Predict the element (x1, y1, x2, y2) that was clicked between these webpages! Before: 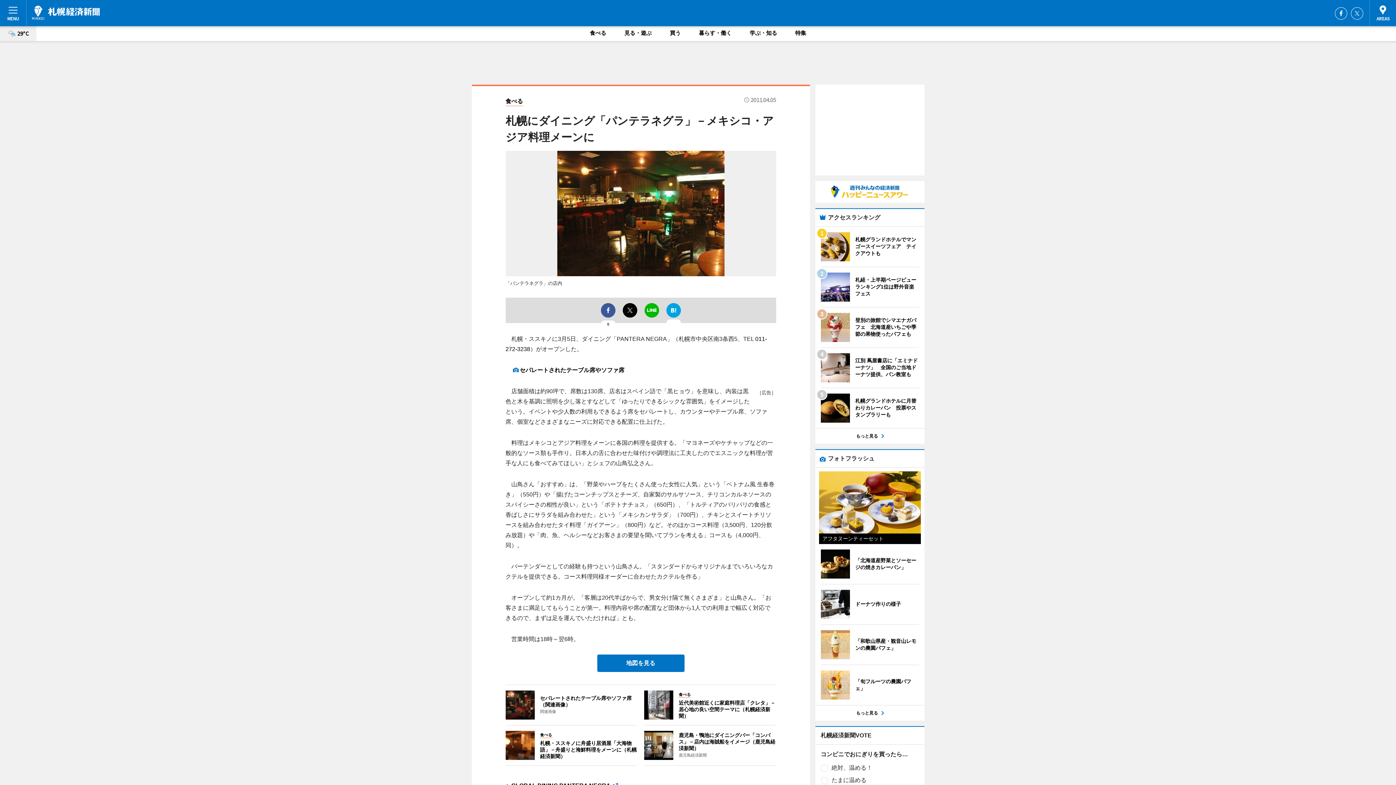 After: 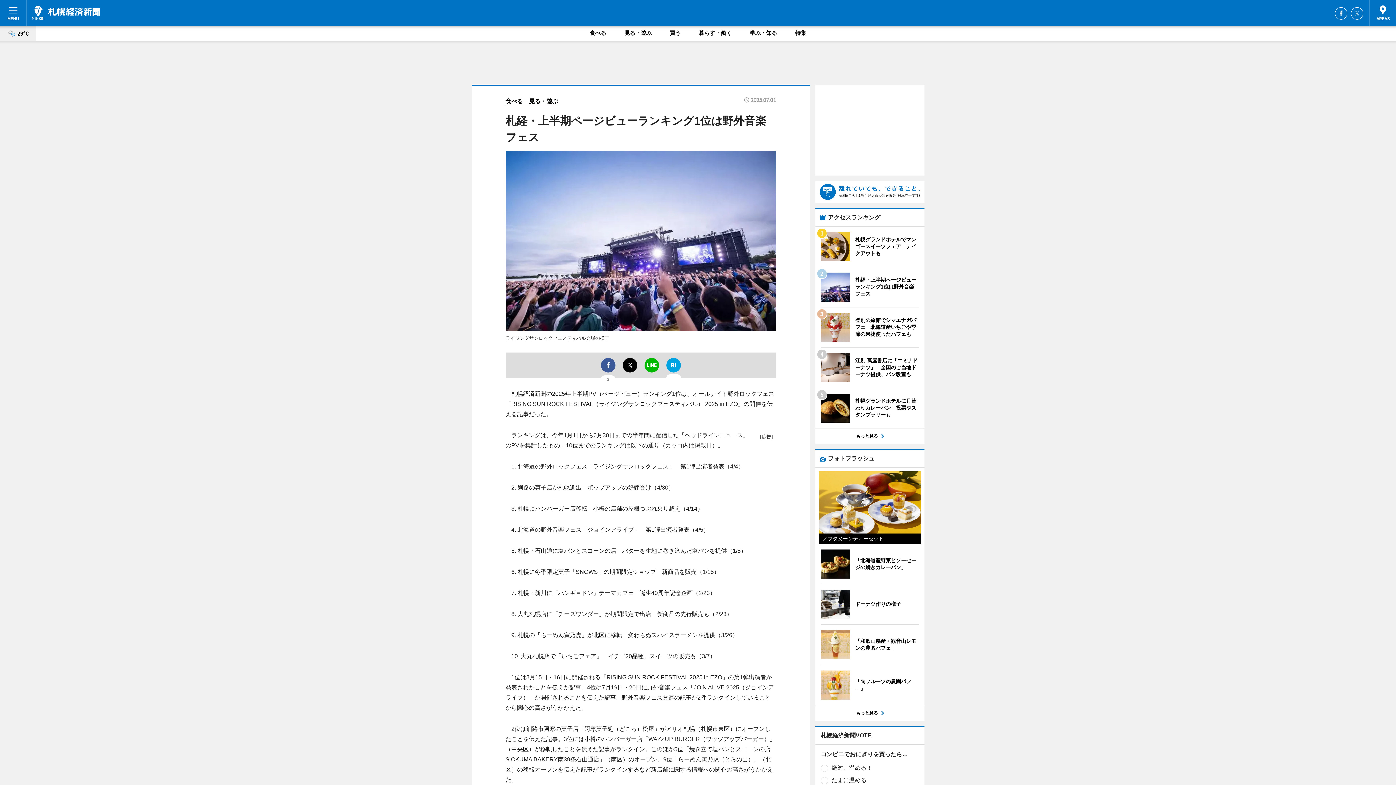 Action: label: 	
札経・上半期ページビューランキング1位は野外音楽フェス bbox: (820, 272, 919, 301)